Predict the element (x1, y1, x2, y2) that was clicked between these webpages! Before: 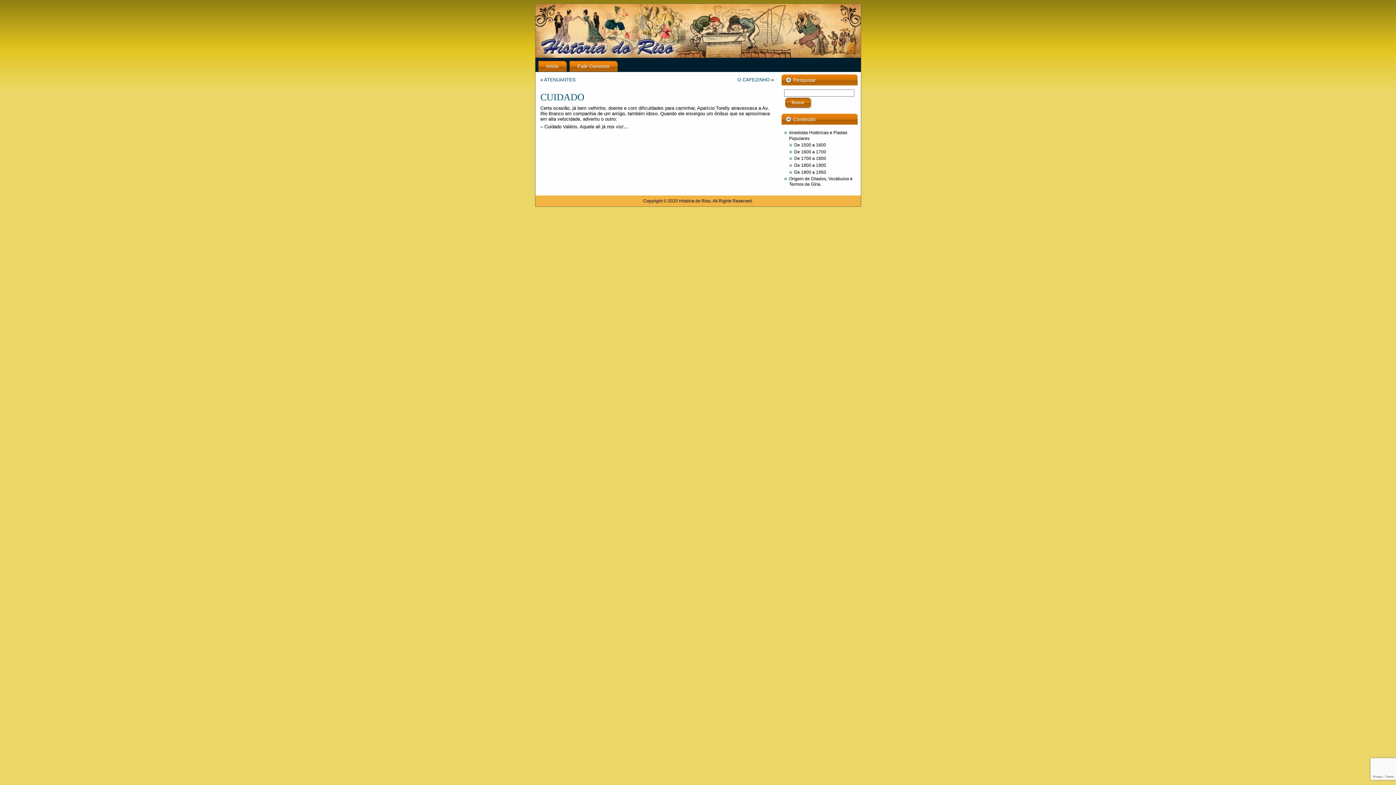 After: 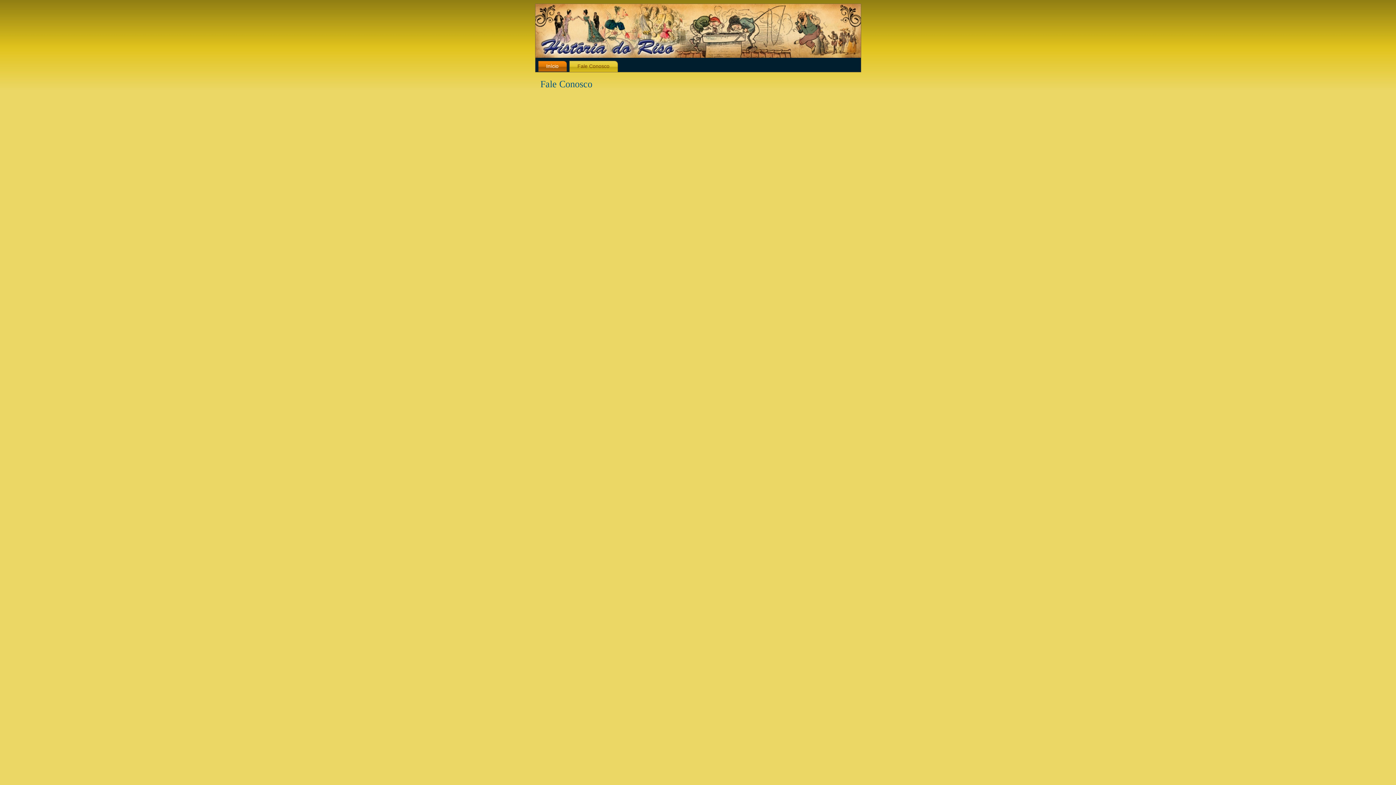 Action: bbox: (569, 60, 618, 72) label: Fale Conosco